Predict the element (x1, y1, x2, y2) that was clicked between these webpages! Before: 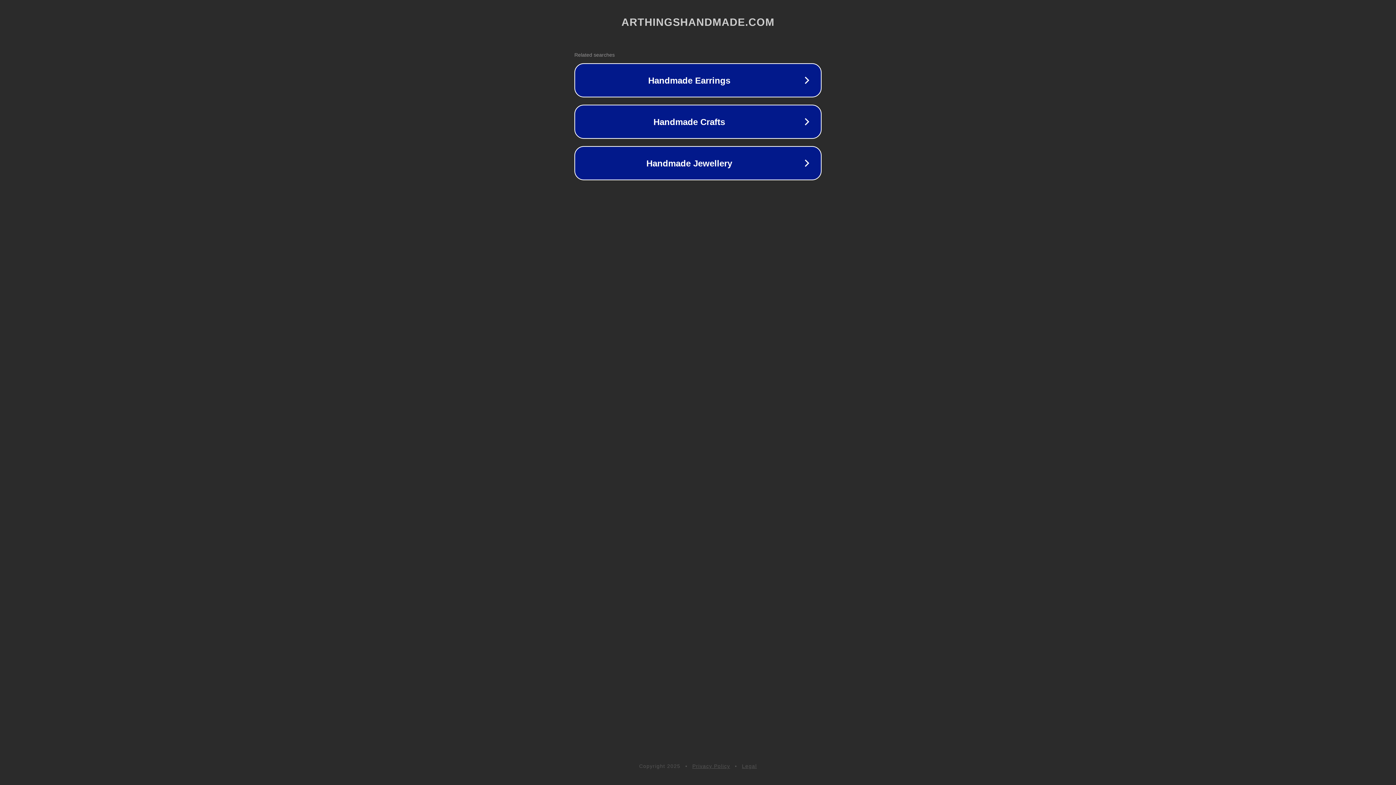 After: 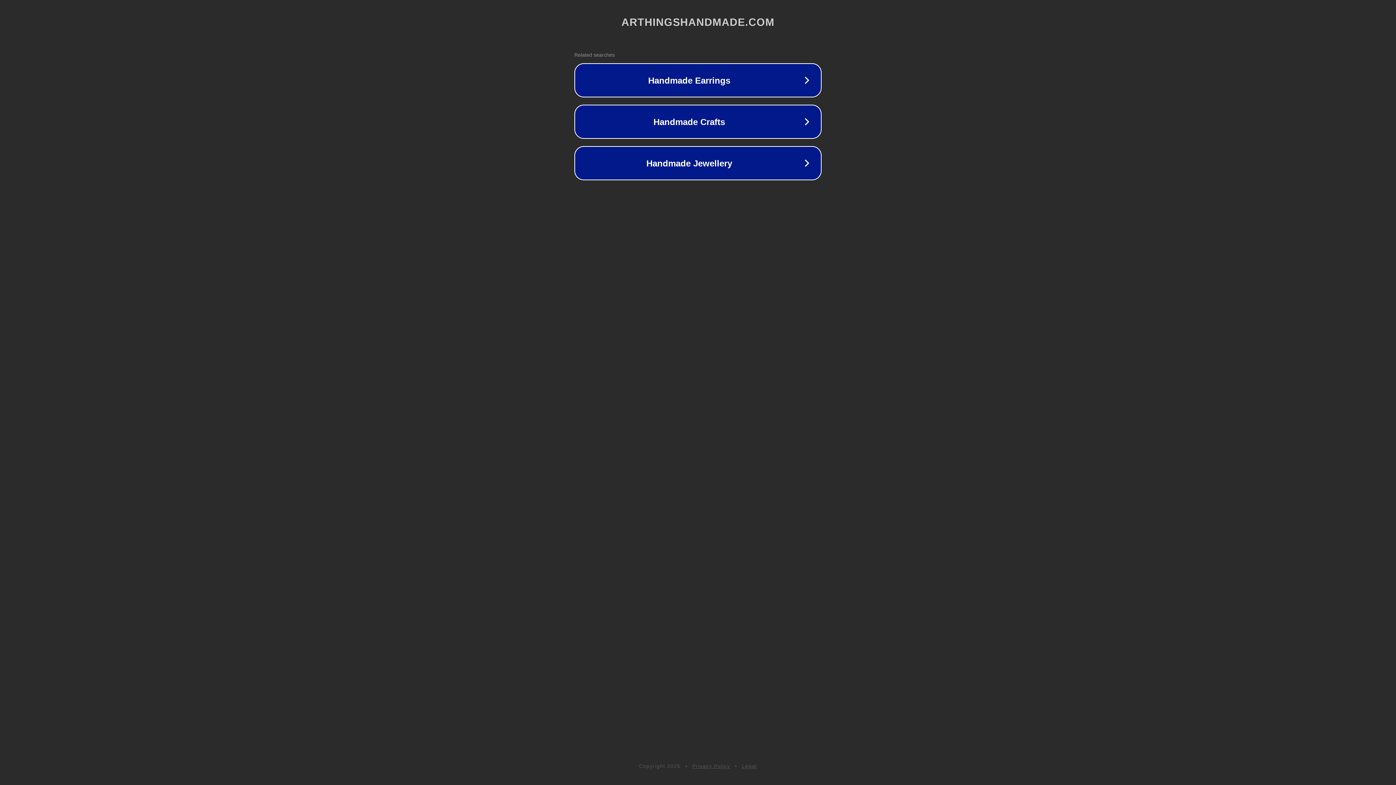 Action: label: Privacy Policy bbox: (692, 763, 730, 769)